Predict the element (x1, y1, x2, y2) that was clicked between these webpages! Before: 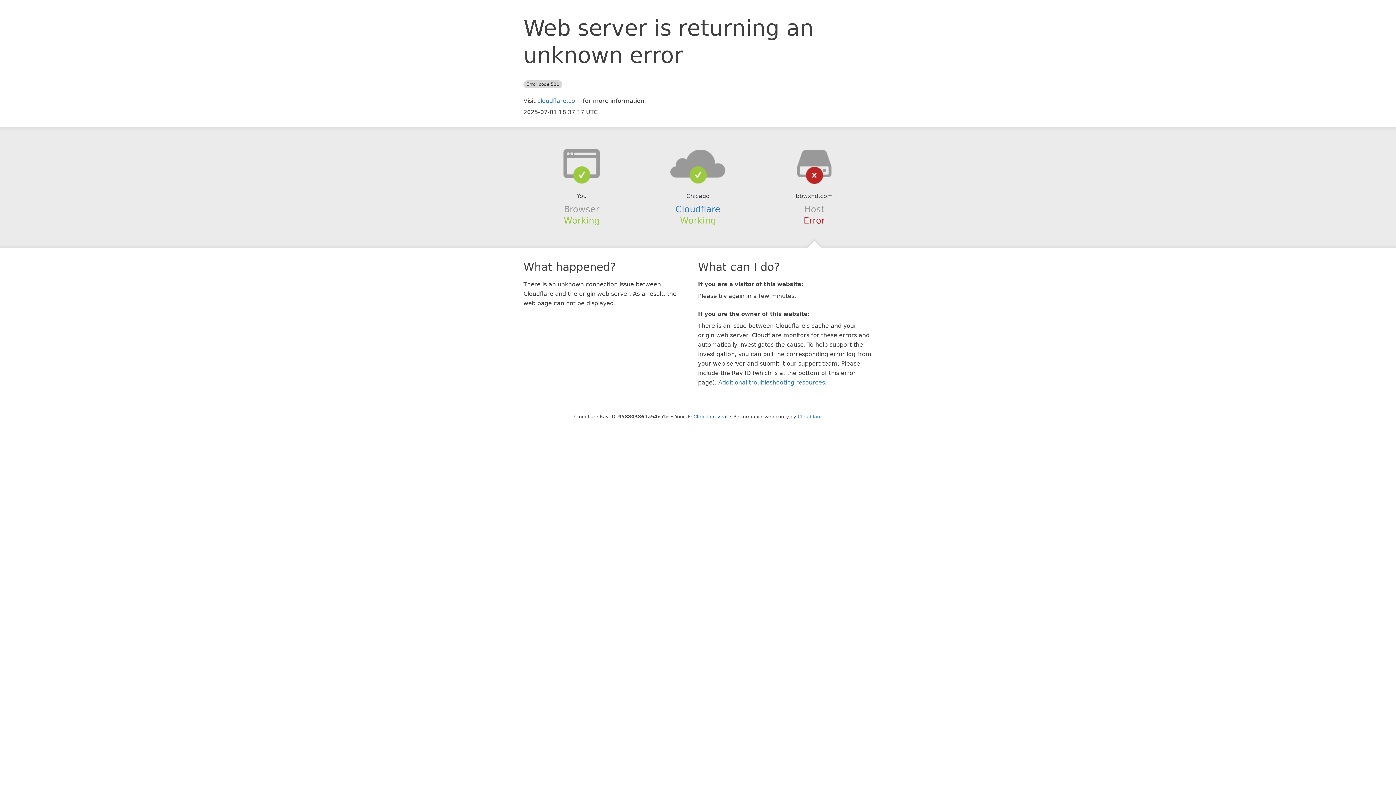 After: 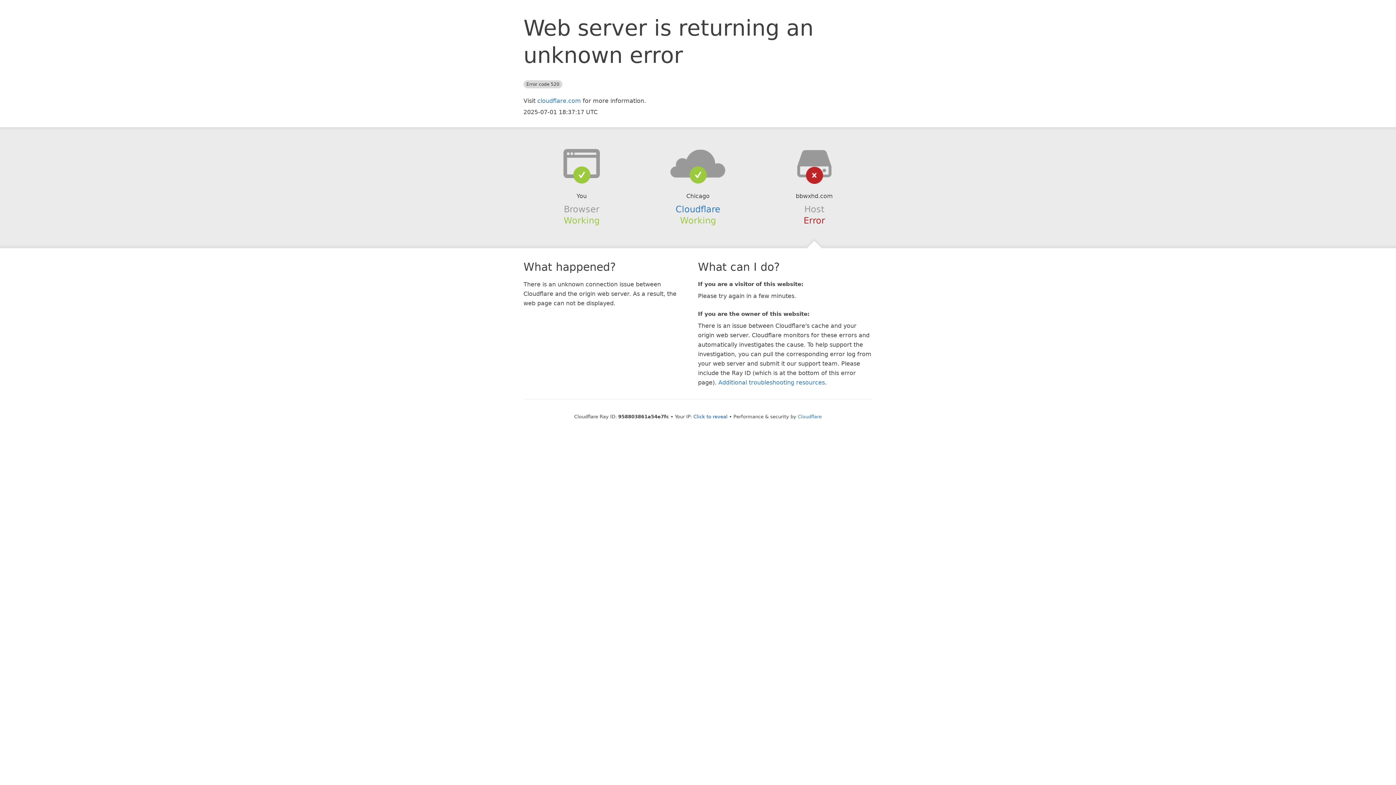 Action: bbox: (639, 148, 756, 178)